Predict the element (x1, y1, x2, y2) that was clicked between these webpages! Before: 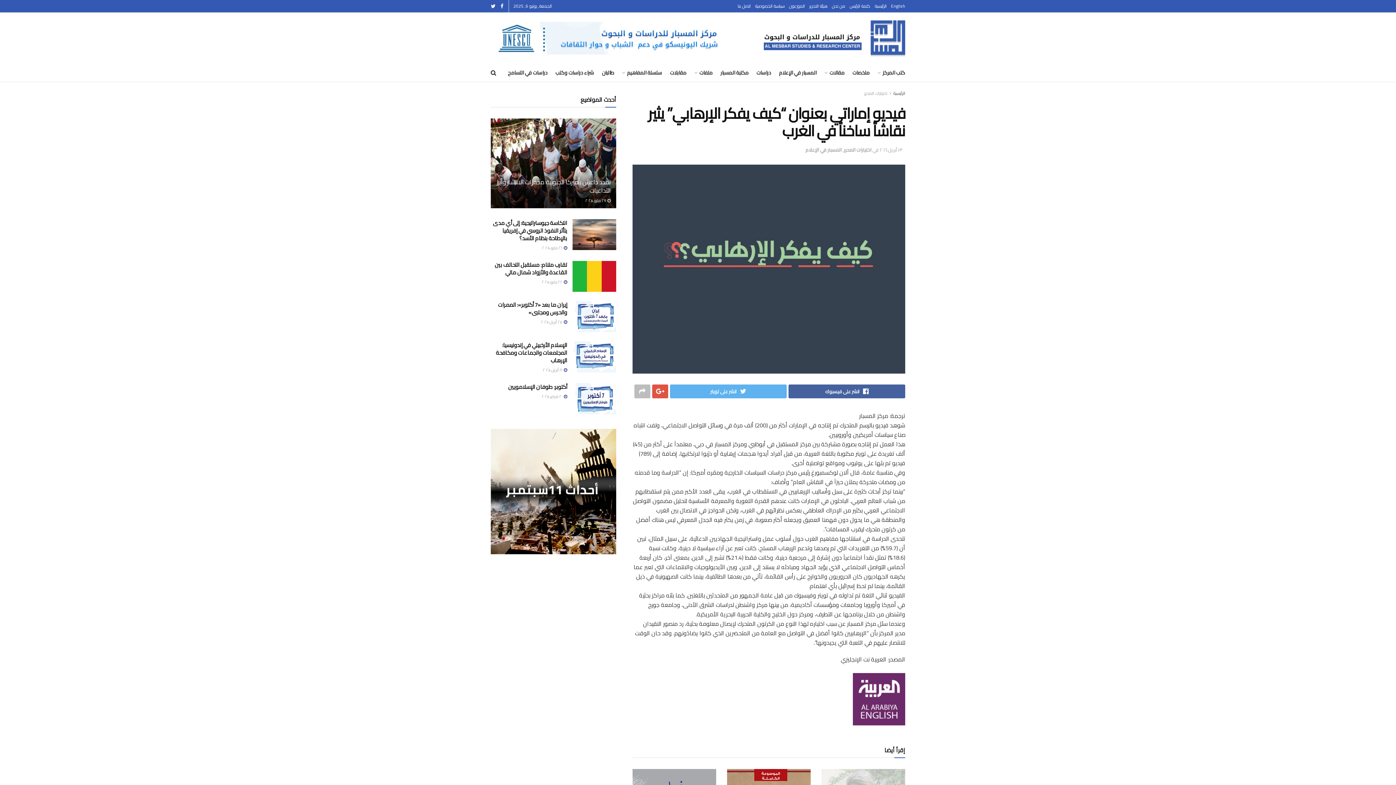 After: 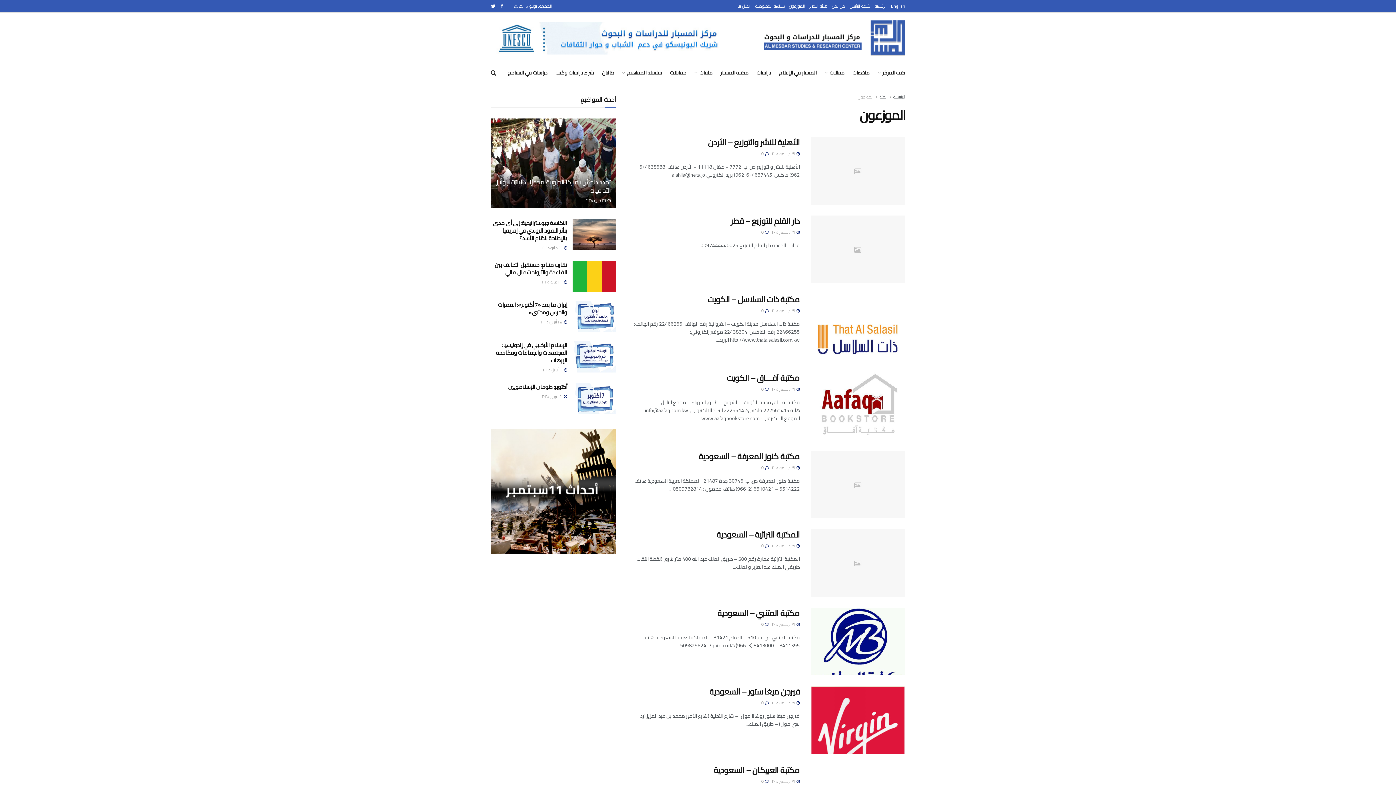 Action: bbox: (789, 0, 805, 12) label: الموزعون